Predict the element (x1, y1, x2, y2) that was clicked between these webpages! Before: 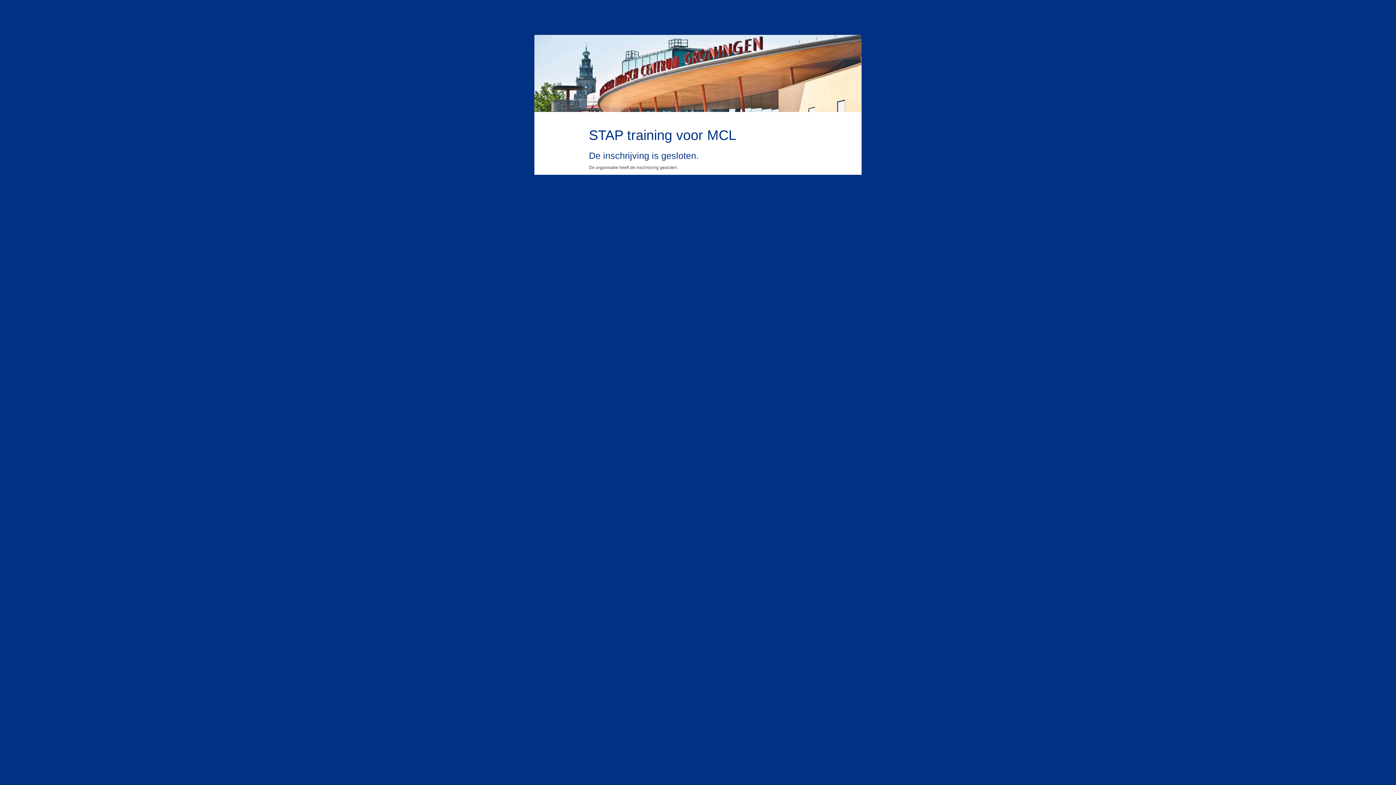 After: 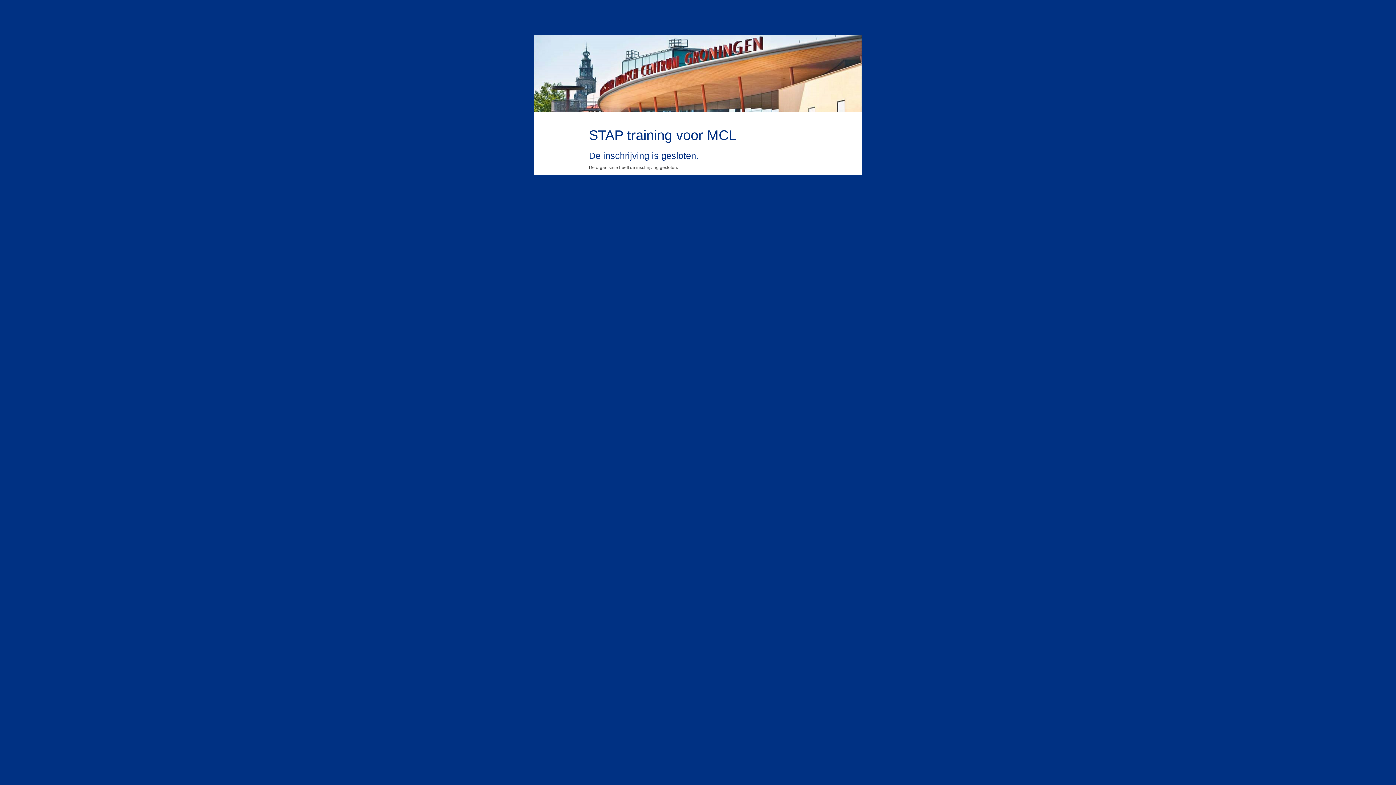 Action: bbox: (534, 34, 861, 112)